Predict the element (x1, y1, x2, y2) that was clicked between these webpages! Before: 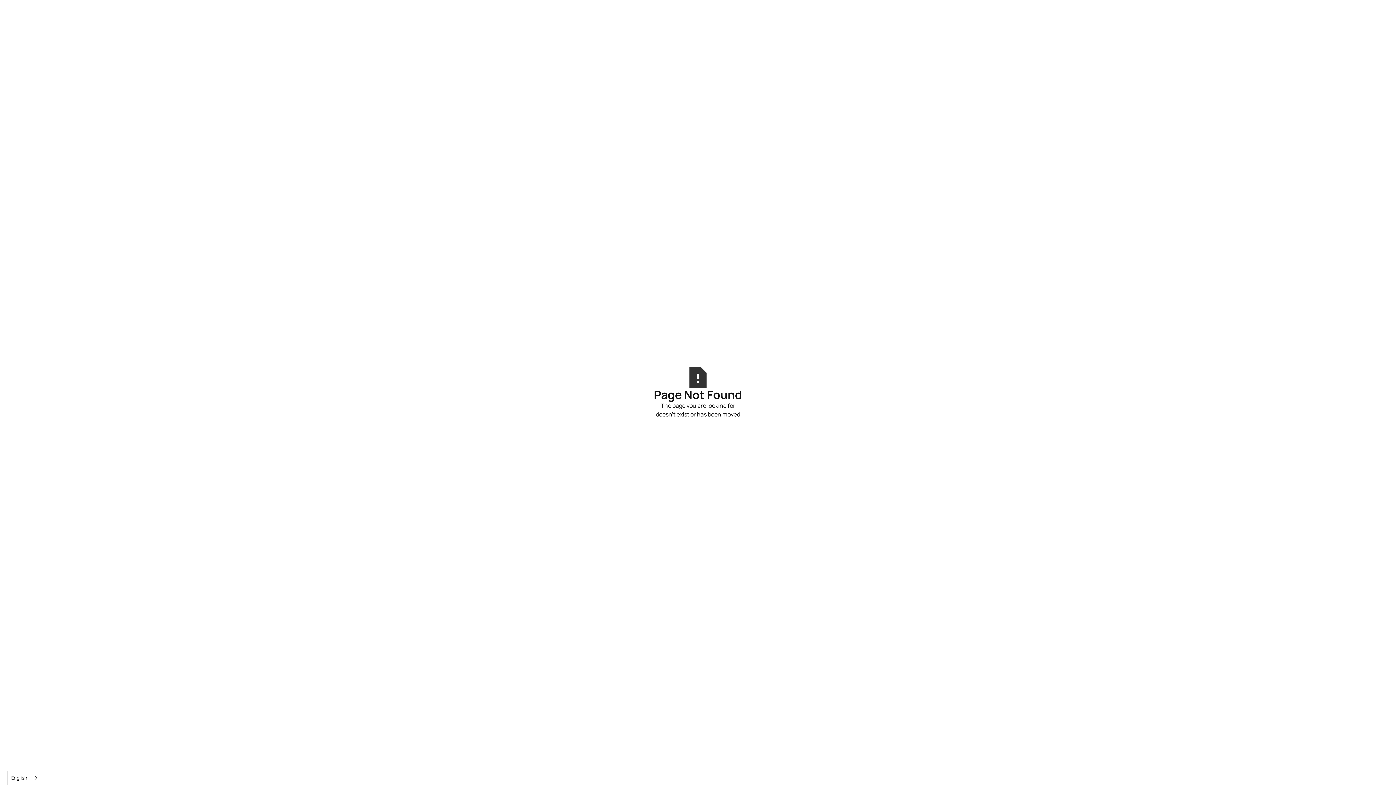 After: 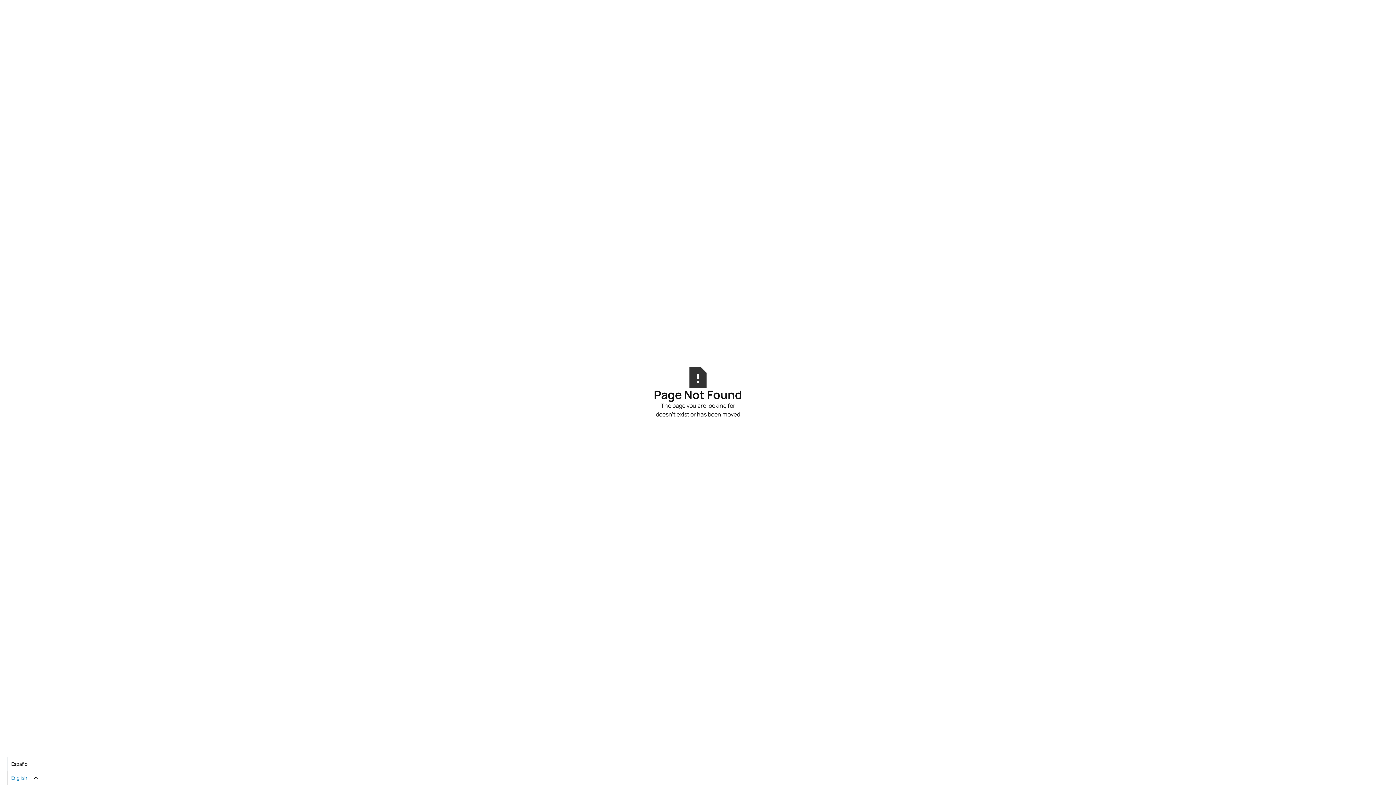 Action: label: English bbox: (7, 771, 41, 785)